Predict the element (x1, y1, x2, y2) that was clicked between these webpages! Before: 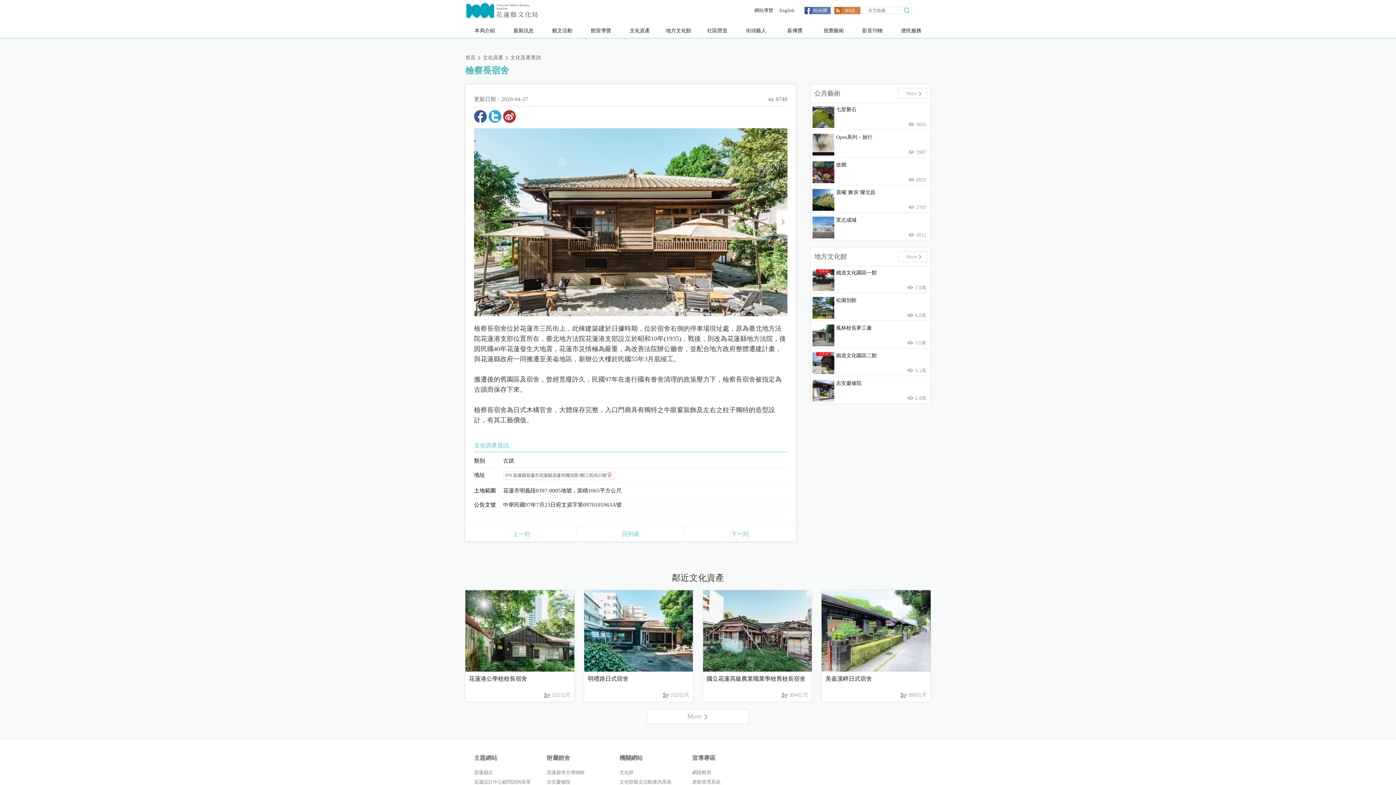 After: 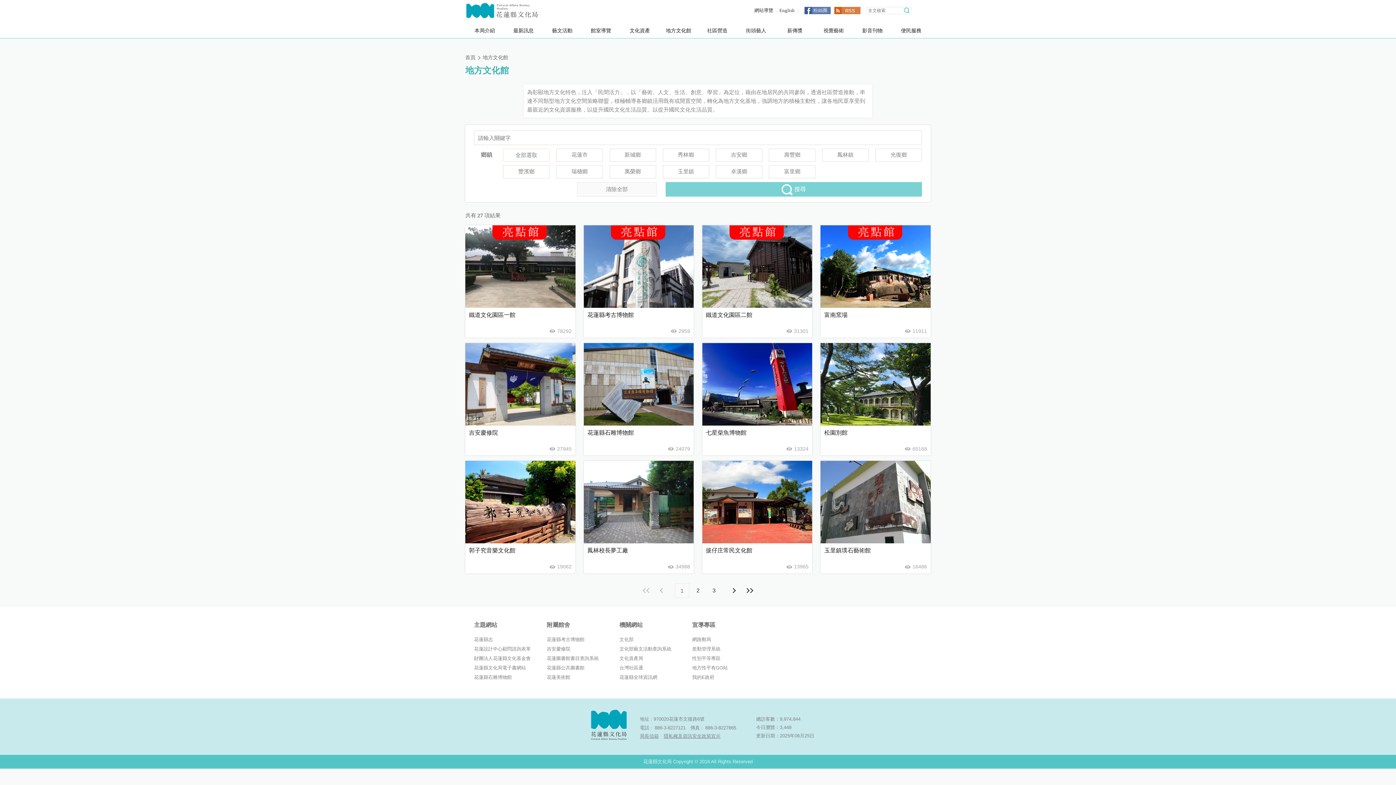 Action: label: More bbox: (898, 251, 927, 262)